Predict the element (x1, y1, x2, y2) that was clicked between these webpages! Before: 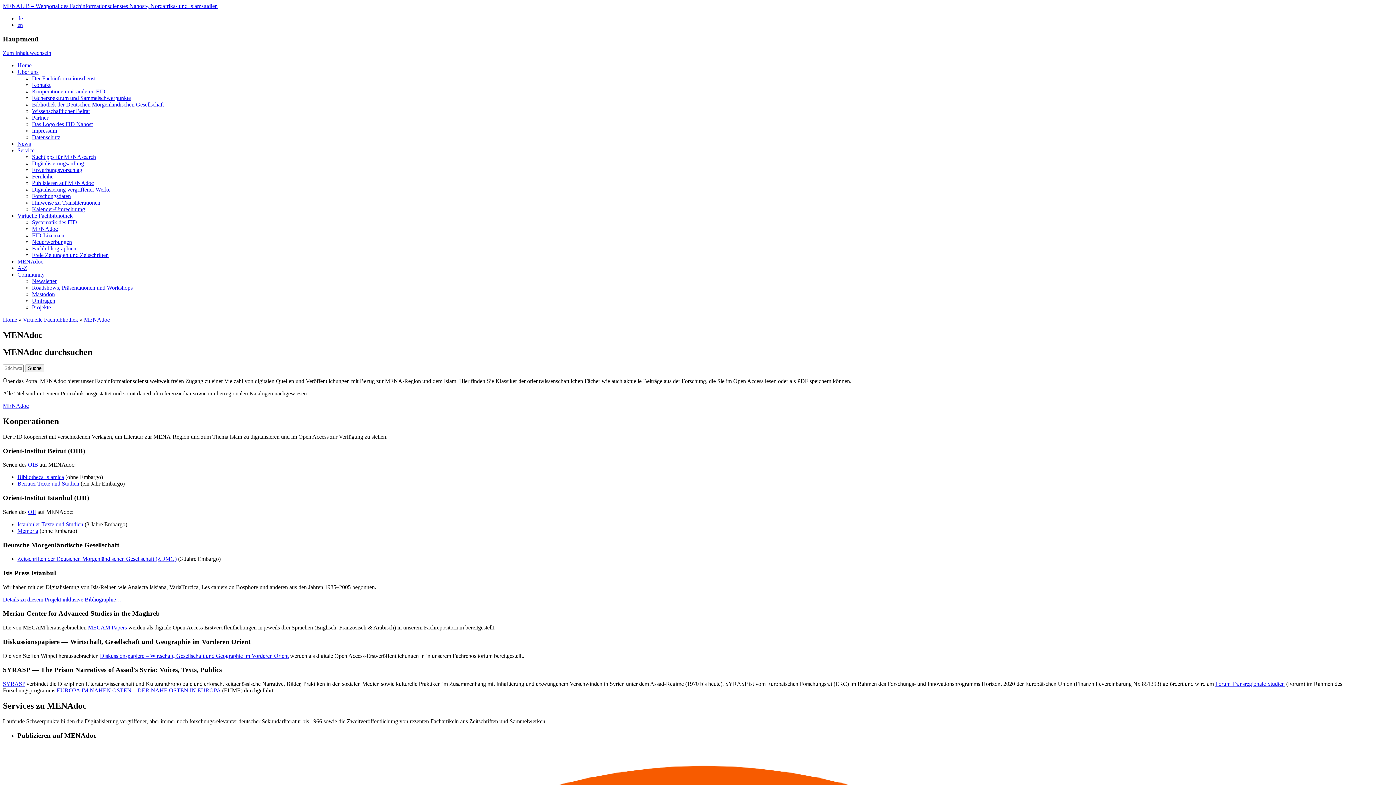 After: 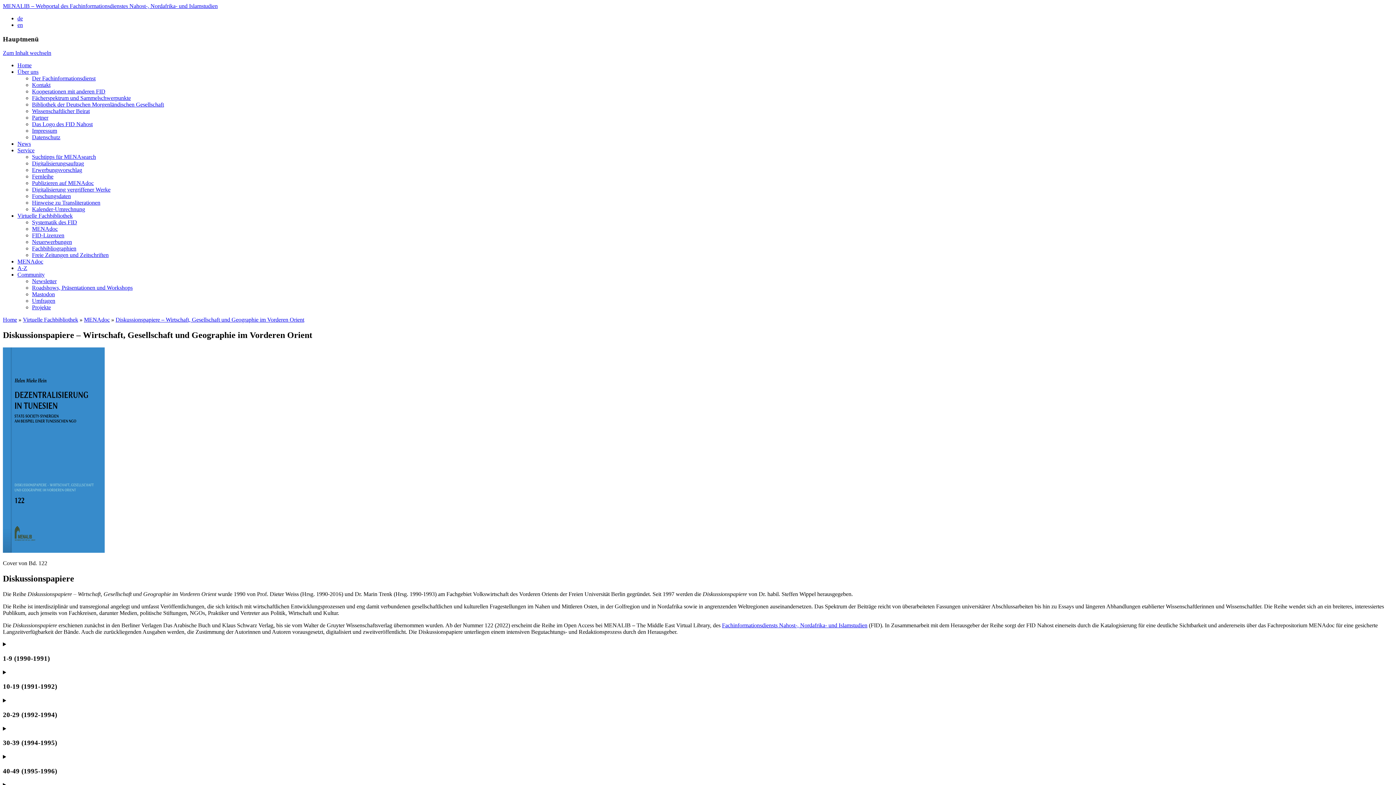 Action: label: Diskussionspapiere – Wirtschaft, Gesellschaft und Geographie im Vorderen Orient bbox: (100, 652, 288, 659)